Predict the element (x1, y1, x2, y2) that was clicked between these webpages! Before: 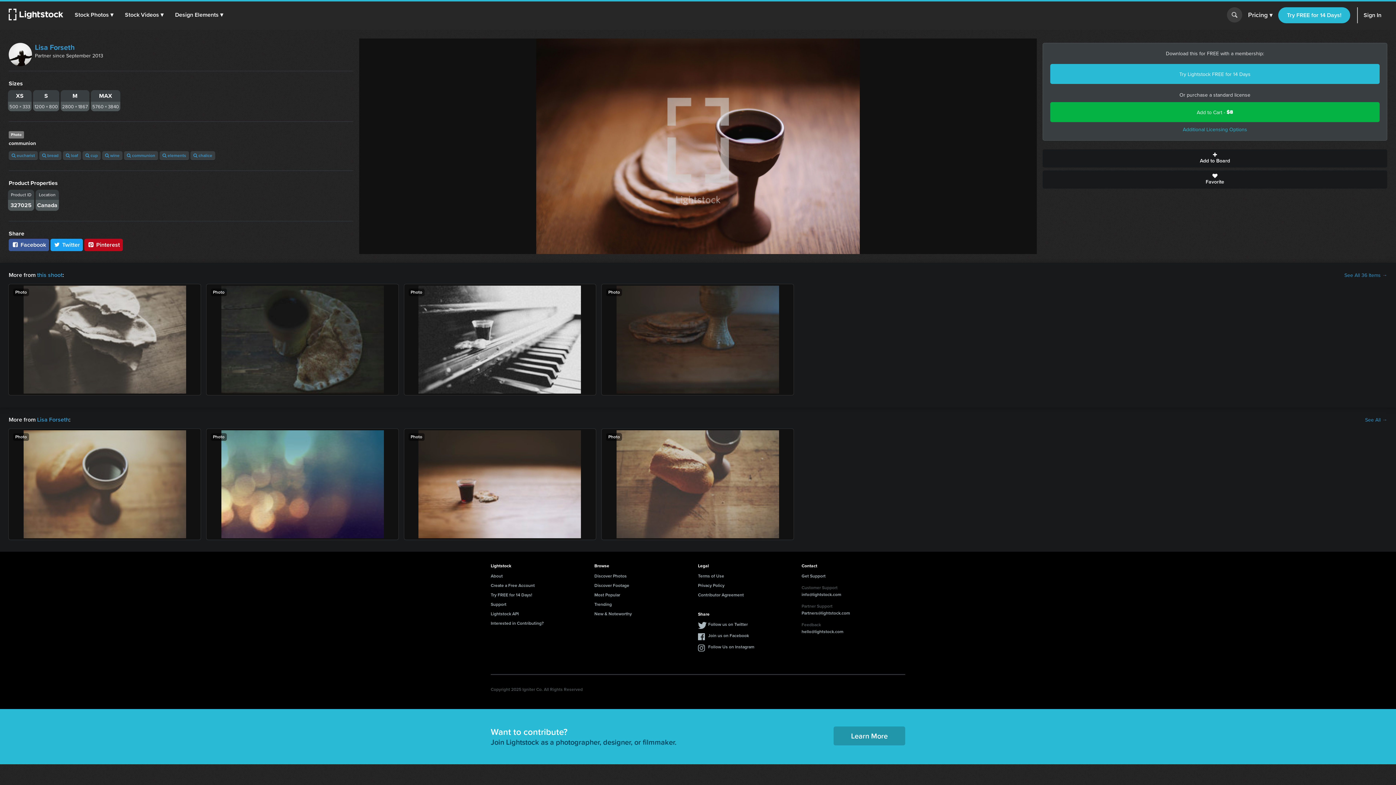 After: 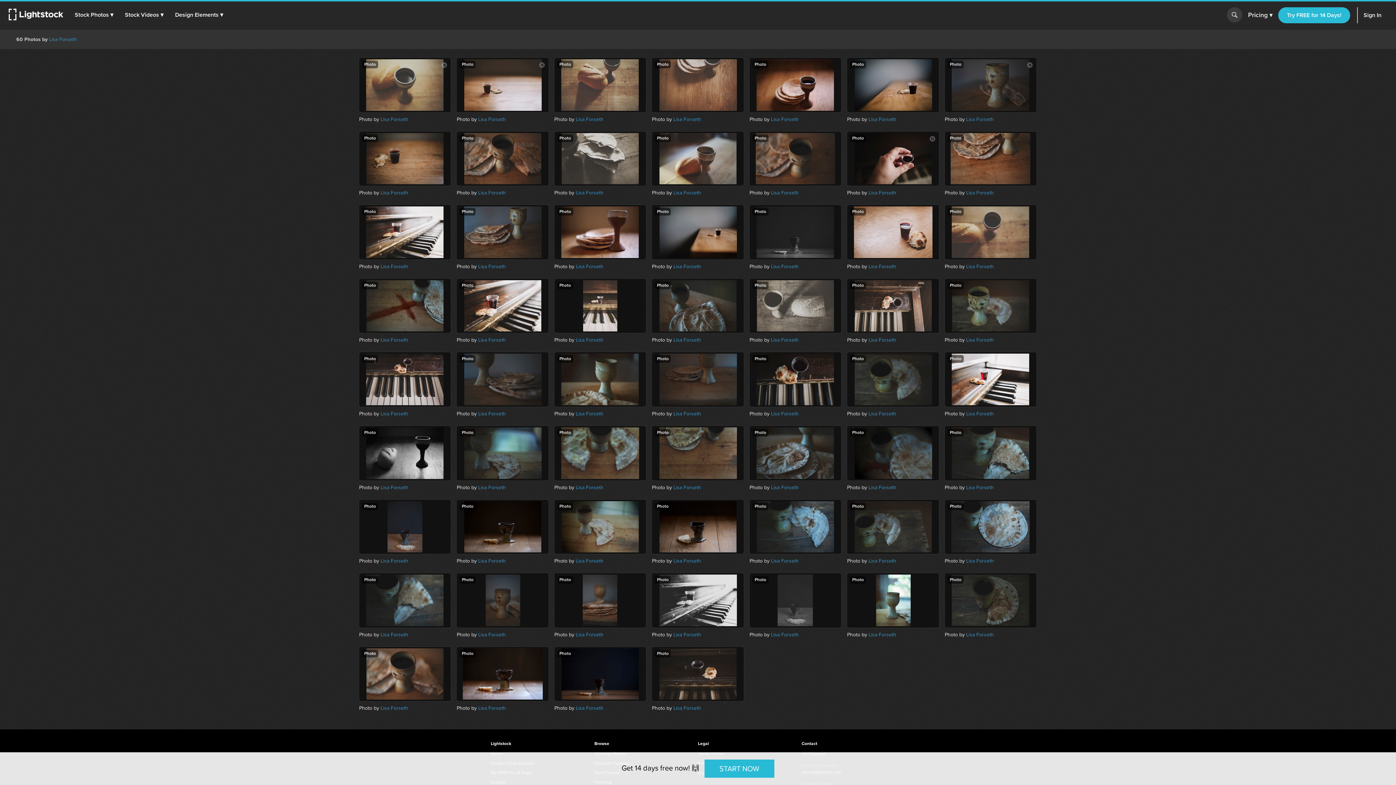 Action: label: See All 36 Items → bbox: (1344, 271, 1387, 278)